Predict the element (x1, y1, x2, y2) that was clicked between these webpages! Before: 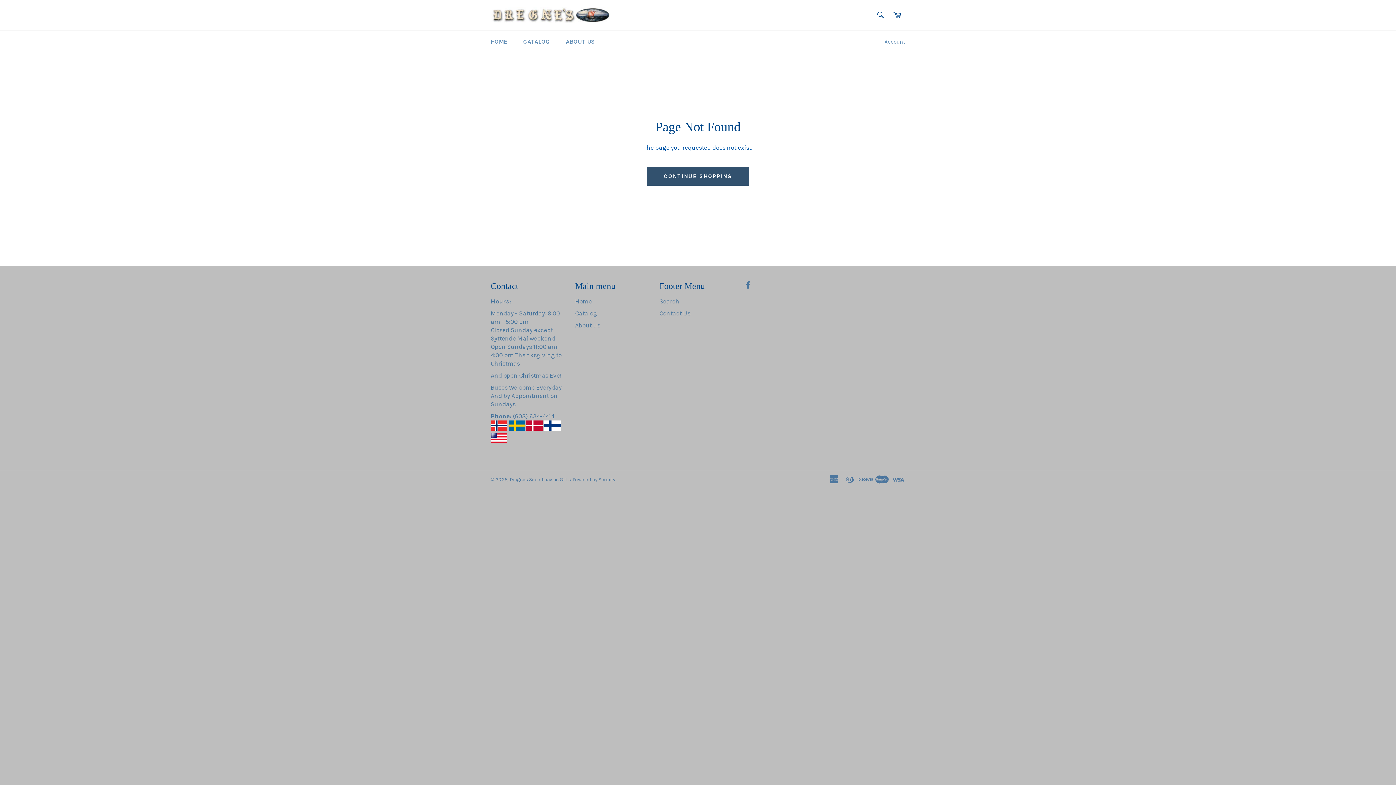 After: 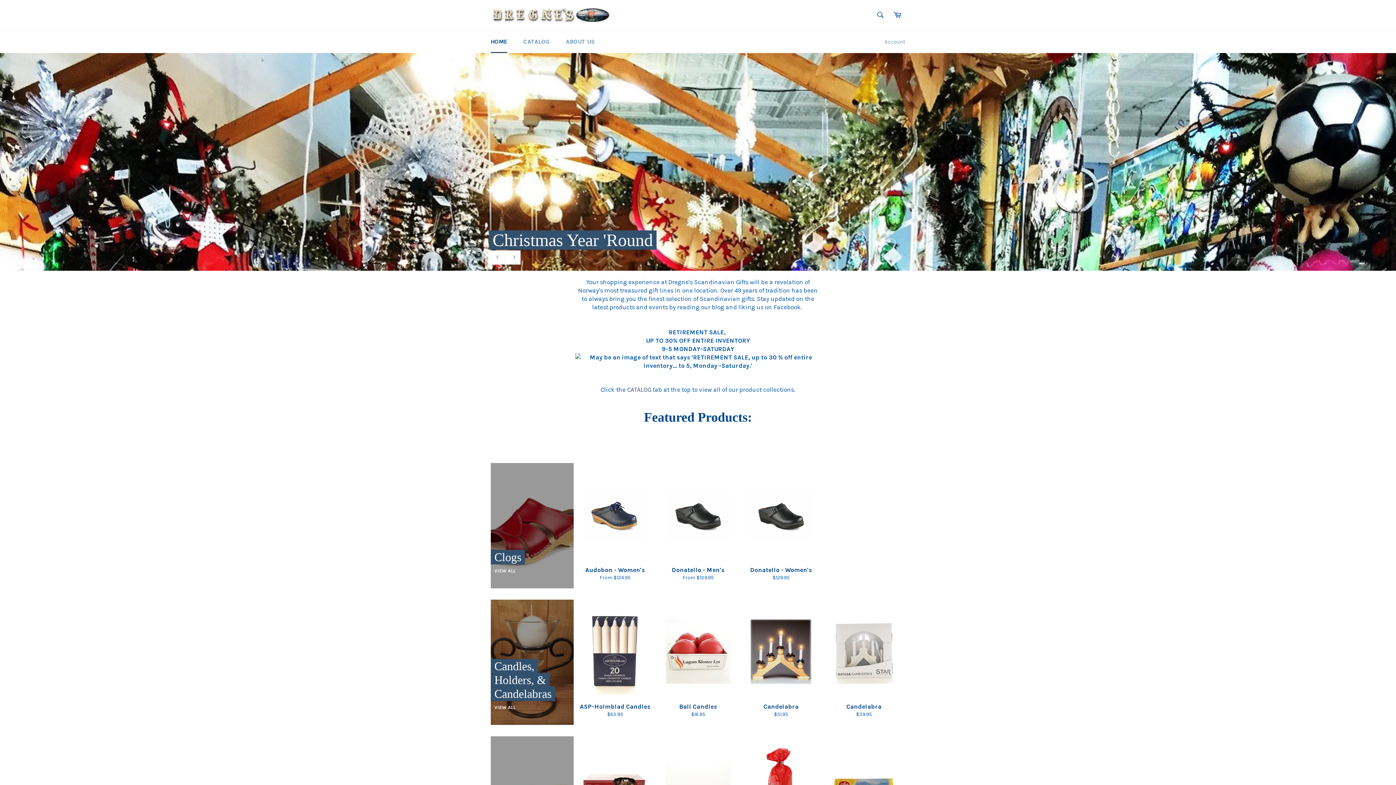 Action: label: Home bbox: (575, 297, 591, 305)